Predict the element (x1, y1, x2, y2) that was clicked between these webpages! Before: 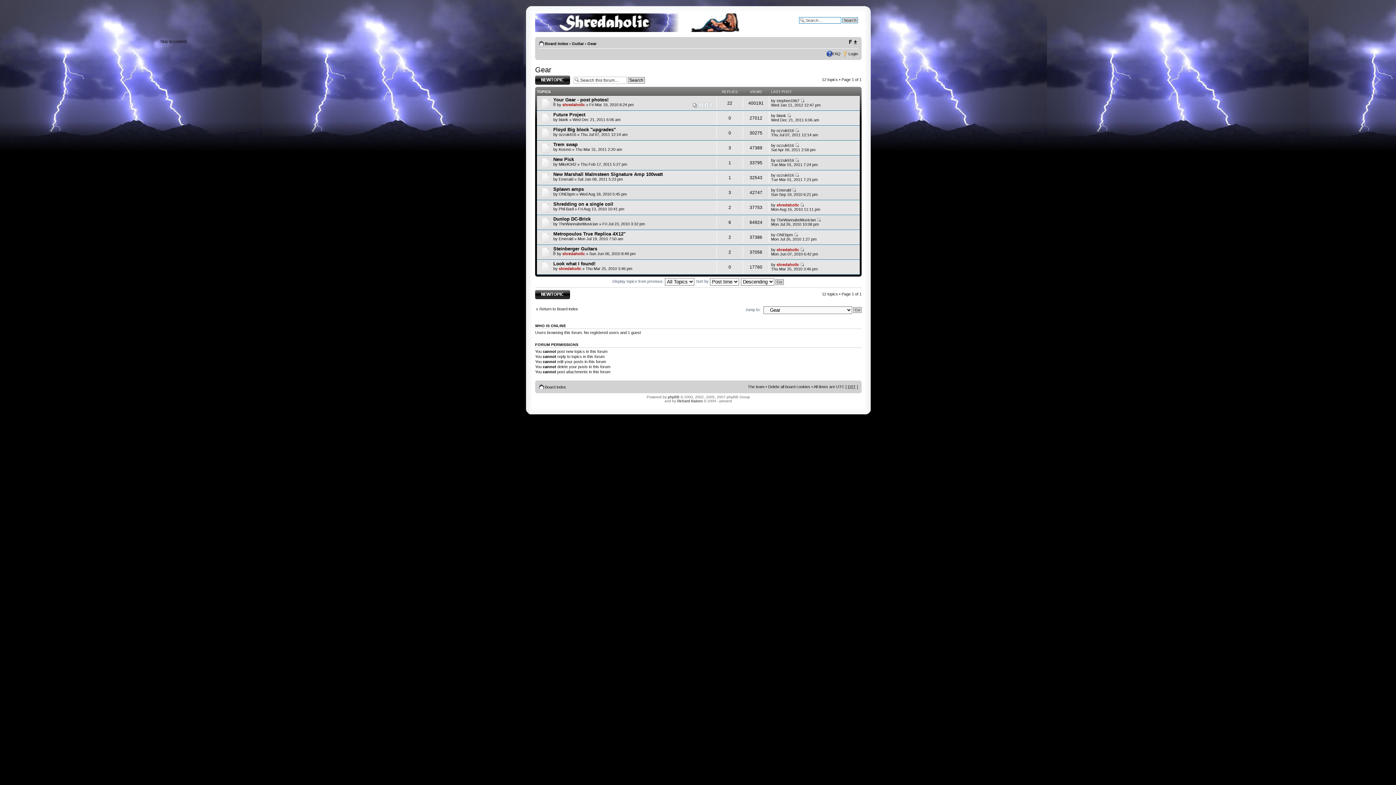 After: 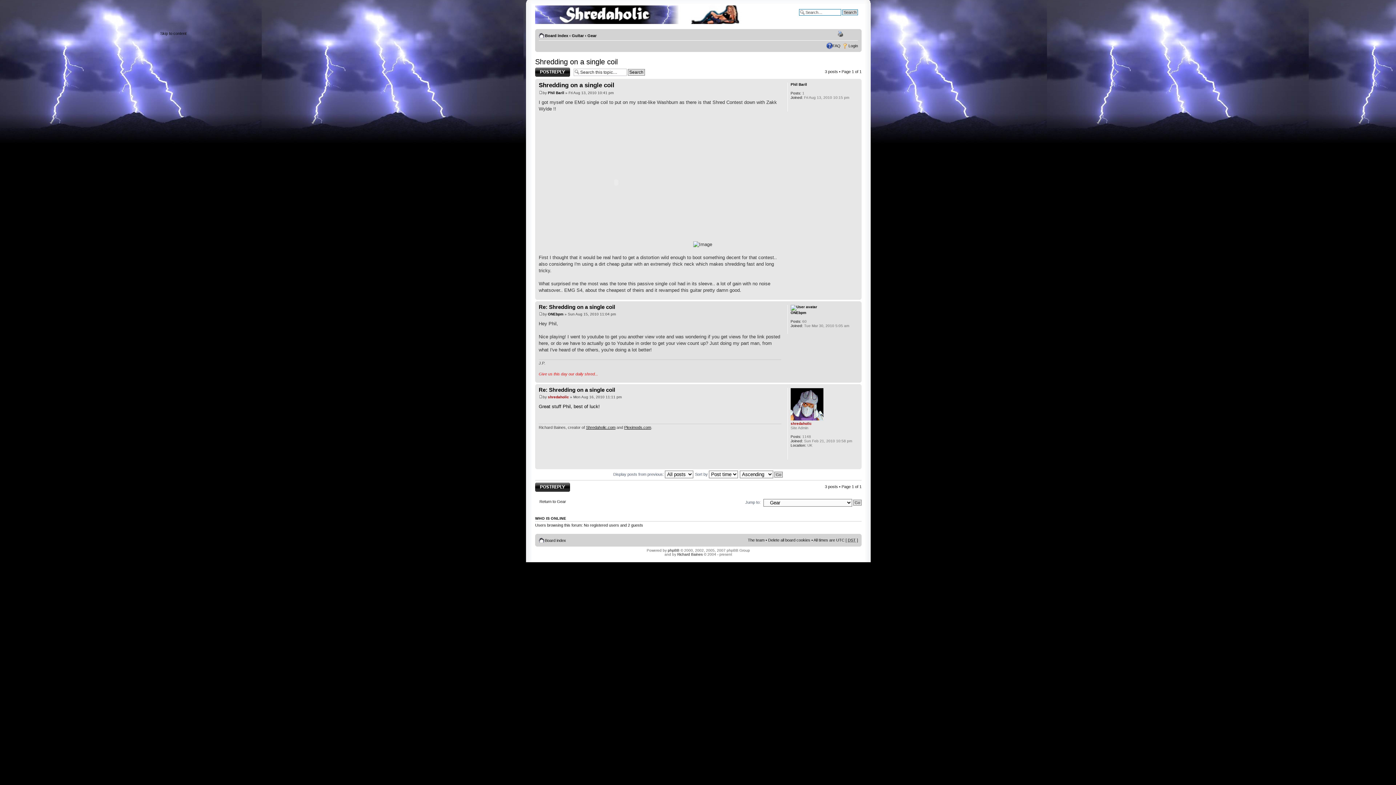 Action: bbox: (800, 202, 804, 207)